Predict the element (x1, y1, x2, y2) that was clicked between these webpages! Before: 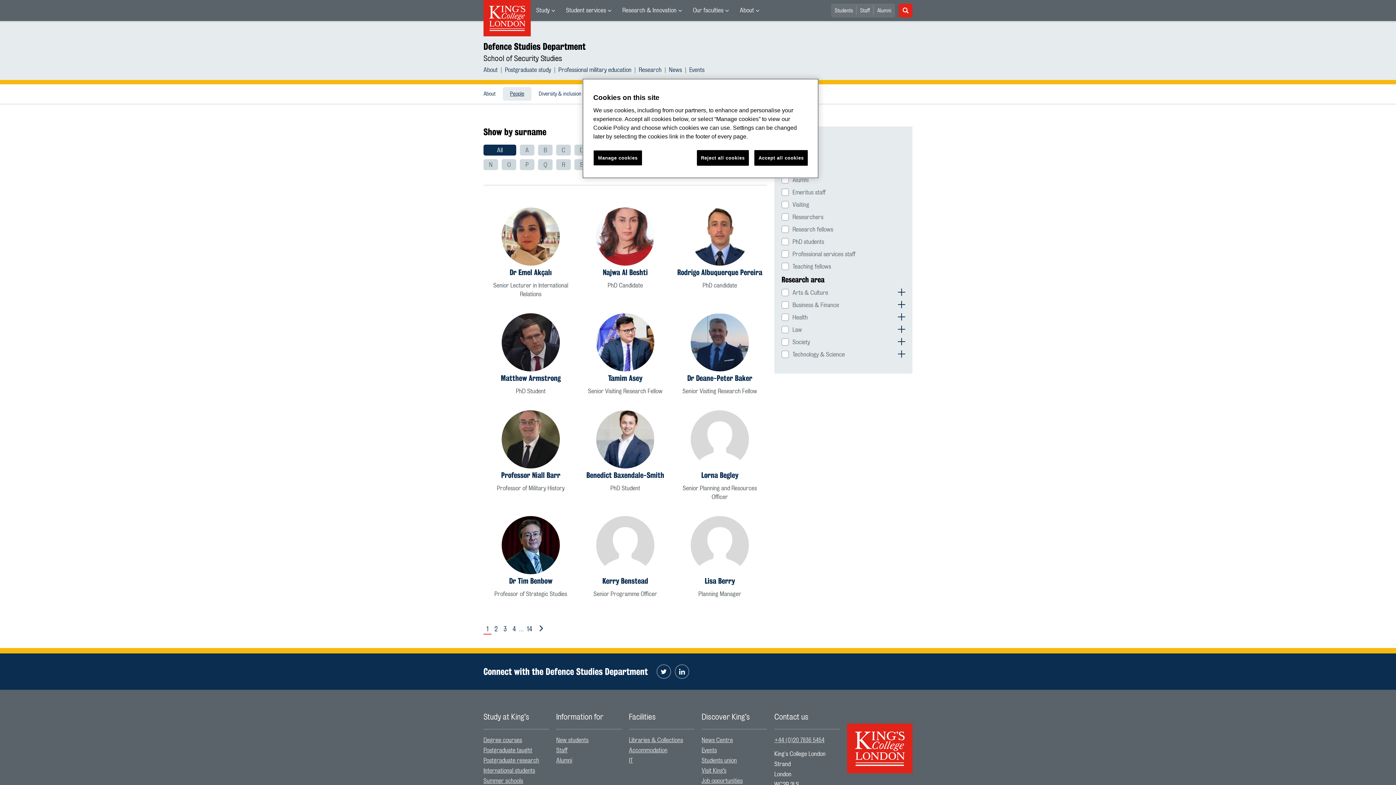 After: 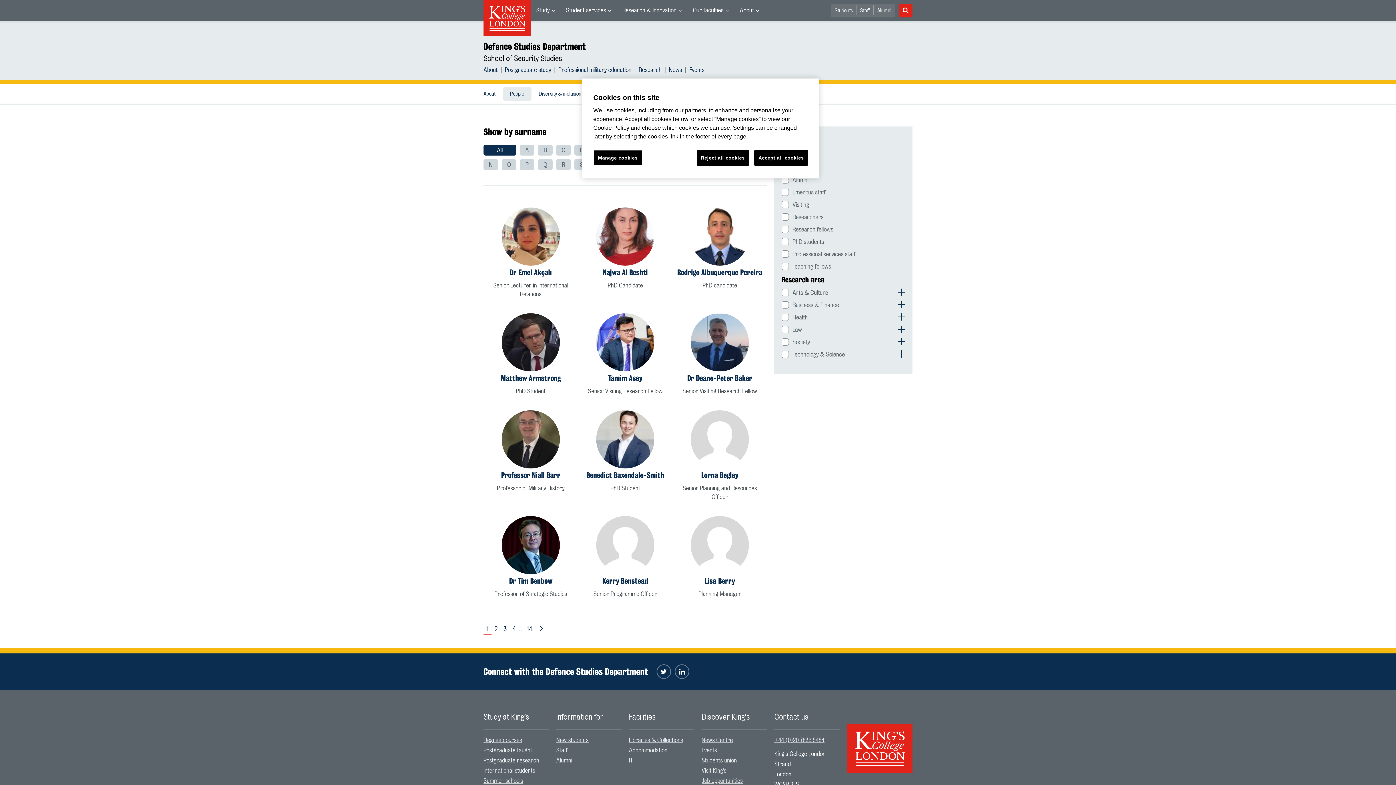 Action: label: People bbox: (502, 87, 531, 100)